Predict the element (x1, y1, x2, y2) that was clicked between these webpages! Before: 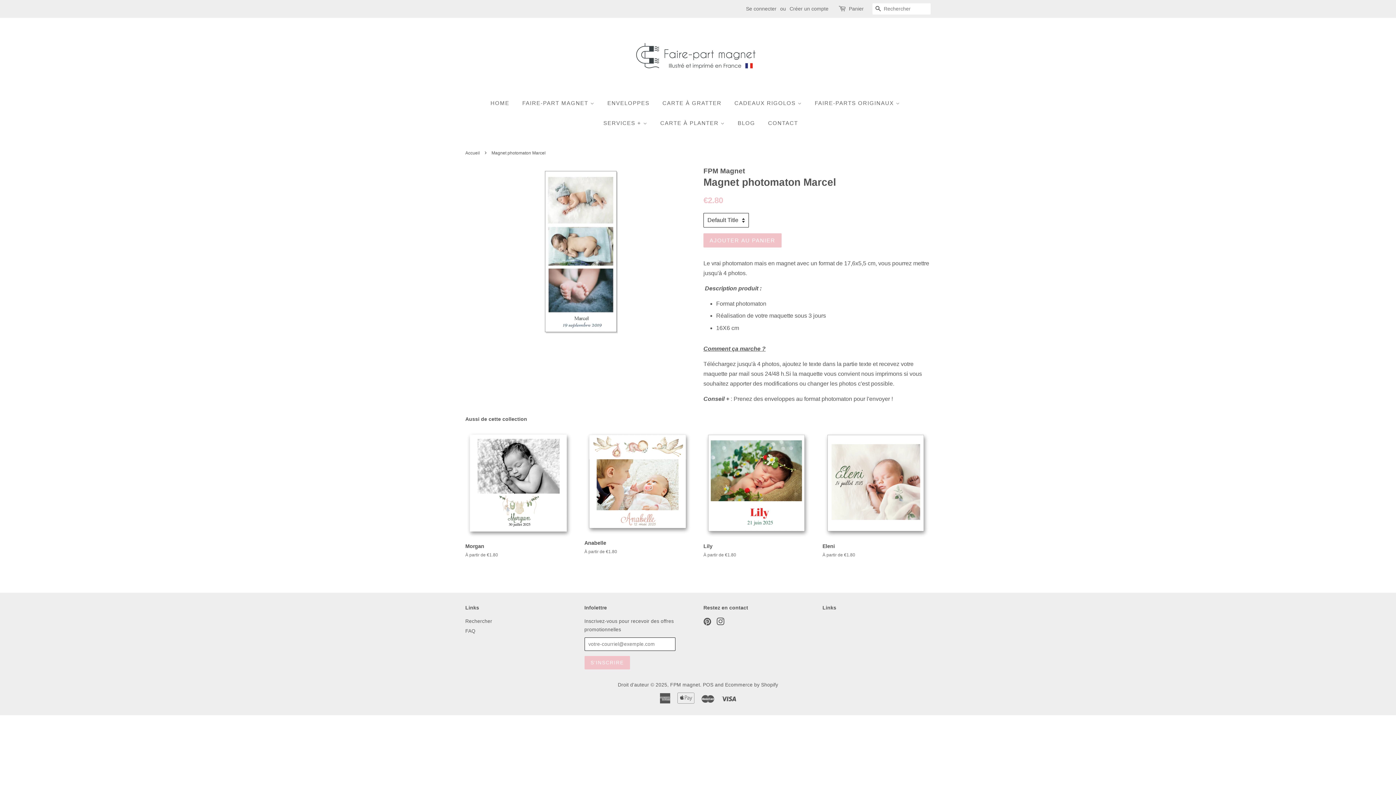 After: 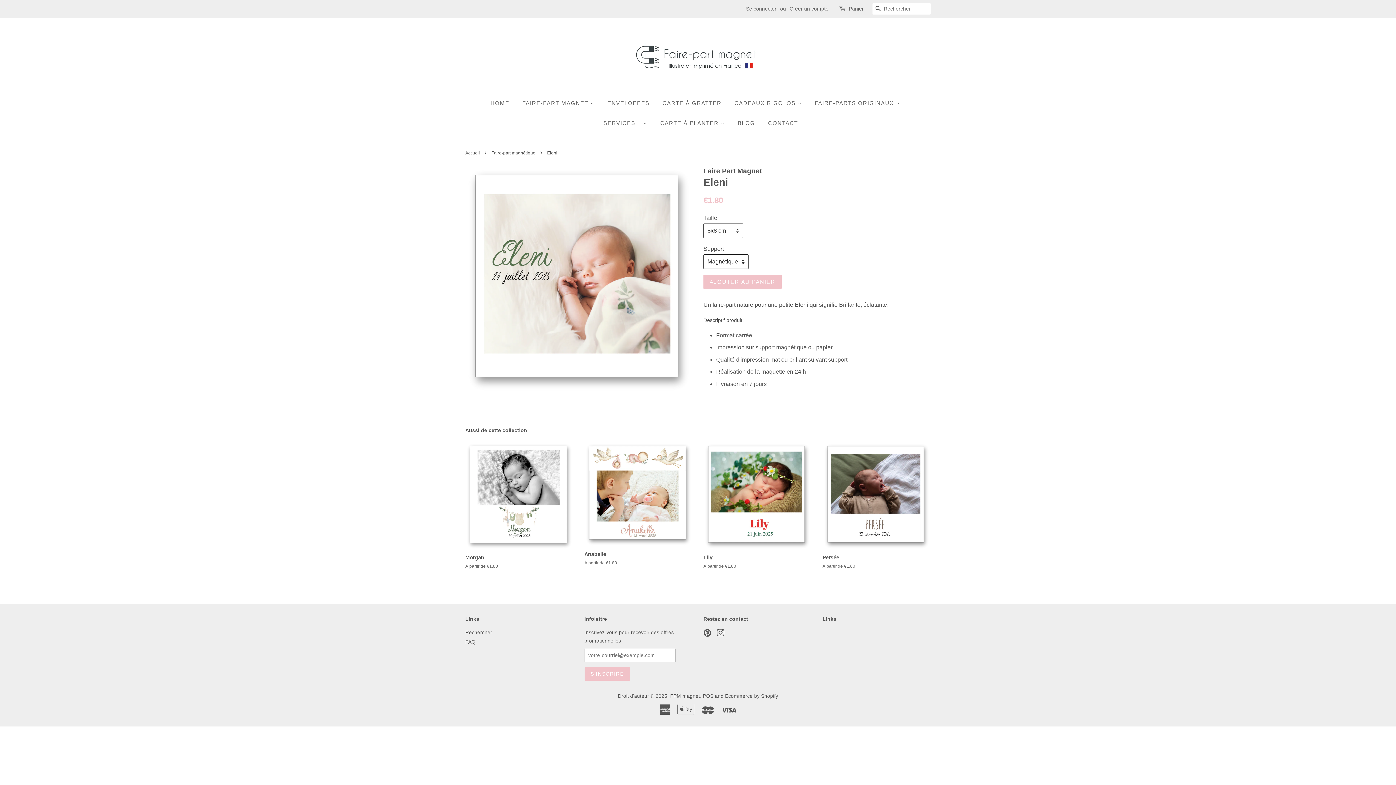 Action: label: Eleni

À partir de €1.80 bbox: (822, 431, 930, 571)